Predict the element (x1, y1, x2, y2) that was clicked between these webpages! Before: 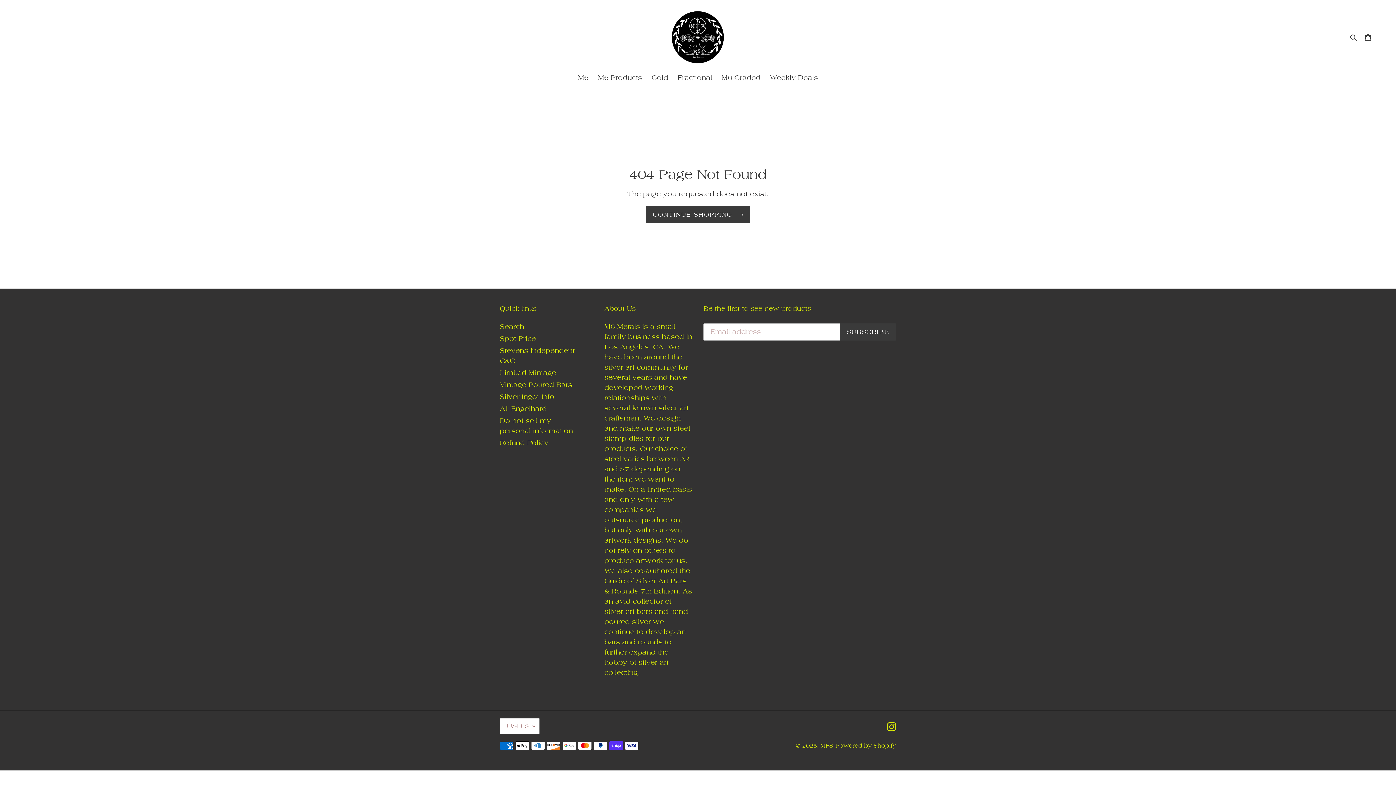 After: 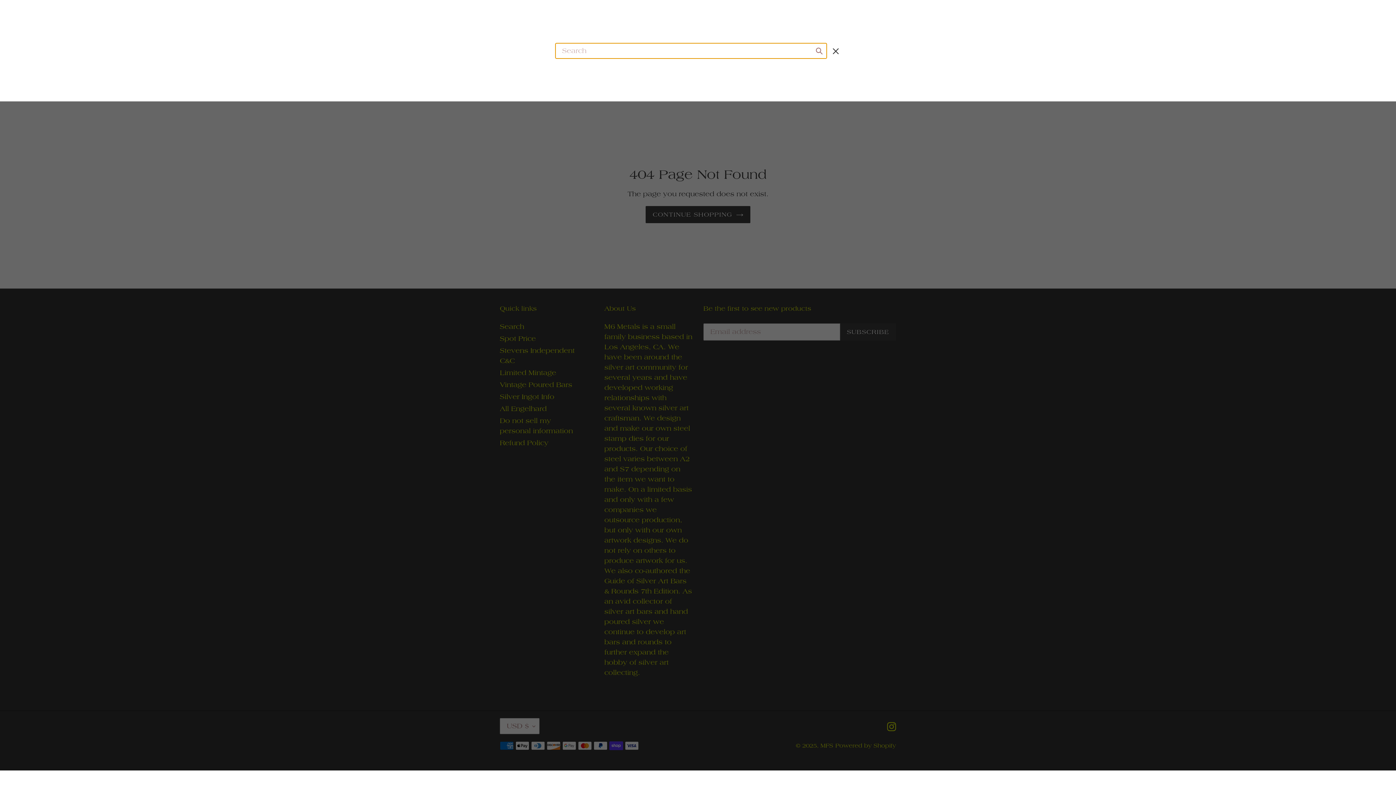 Action: label: Search bbox: (1348, 31, 1360, 42)